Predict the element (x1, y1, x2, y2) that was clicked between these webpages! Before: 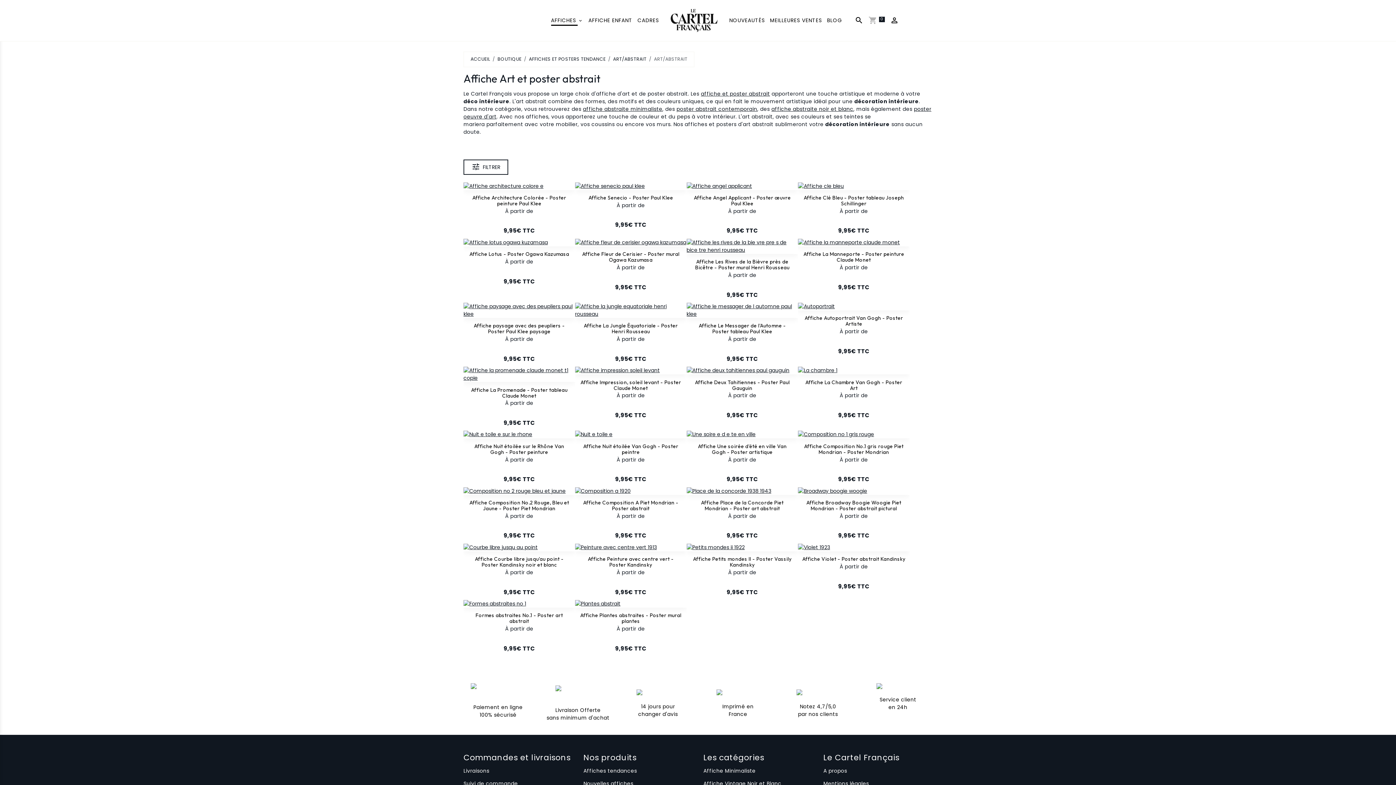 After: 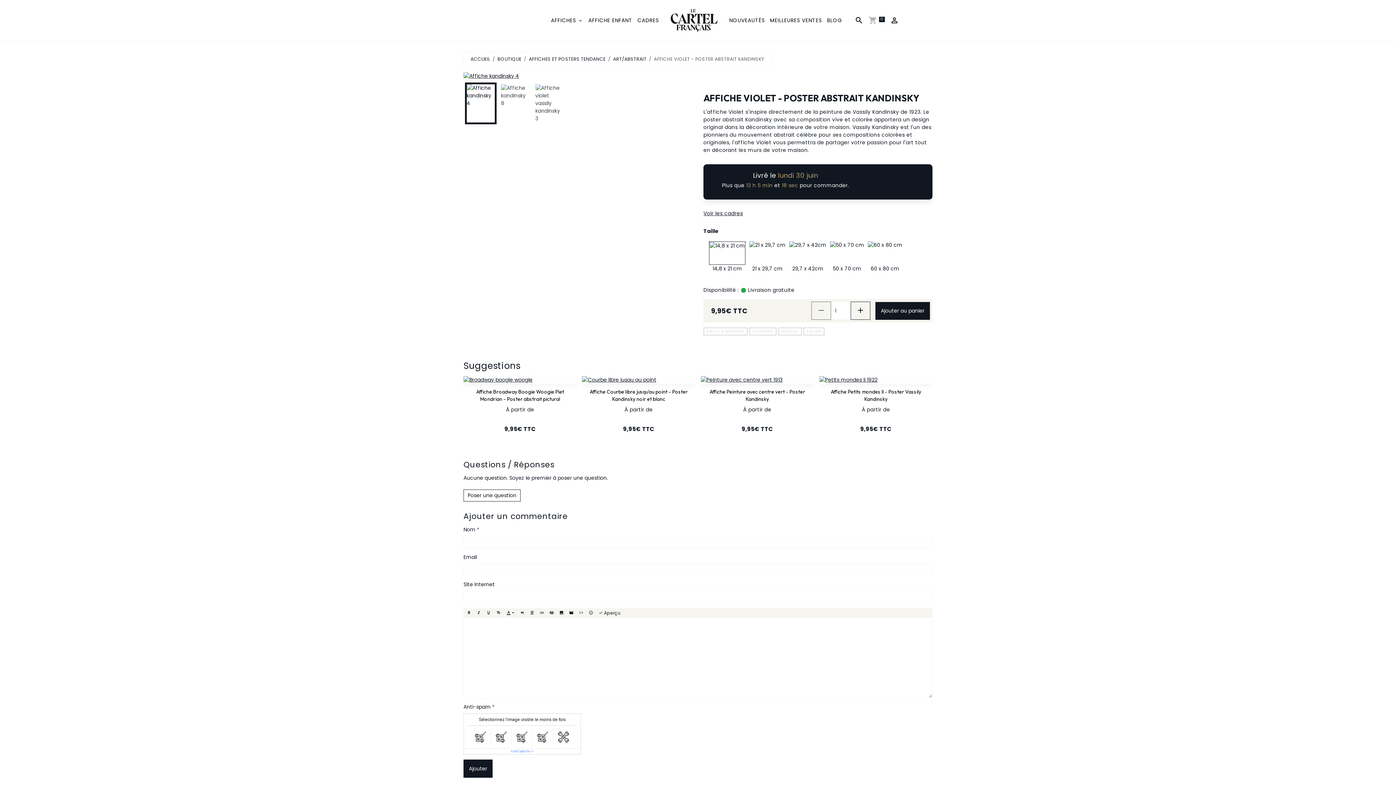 Action: bbox: (802, 556, 906, 562) label: Affiche Violet - Poster abstrait Kandinsky